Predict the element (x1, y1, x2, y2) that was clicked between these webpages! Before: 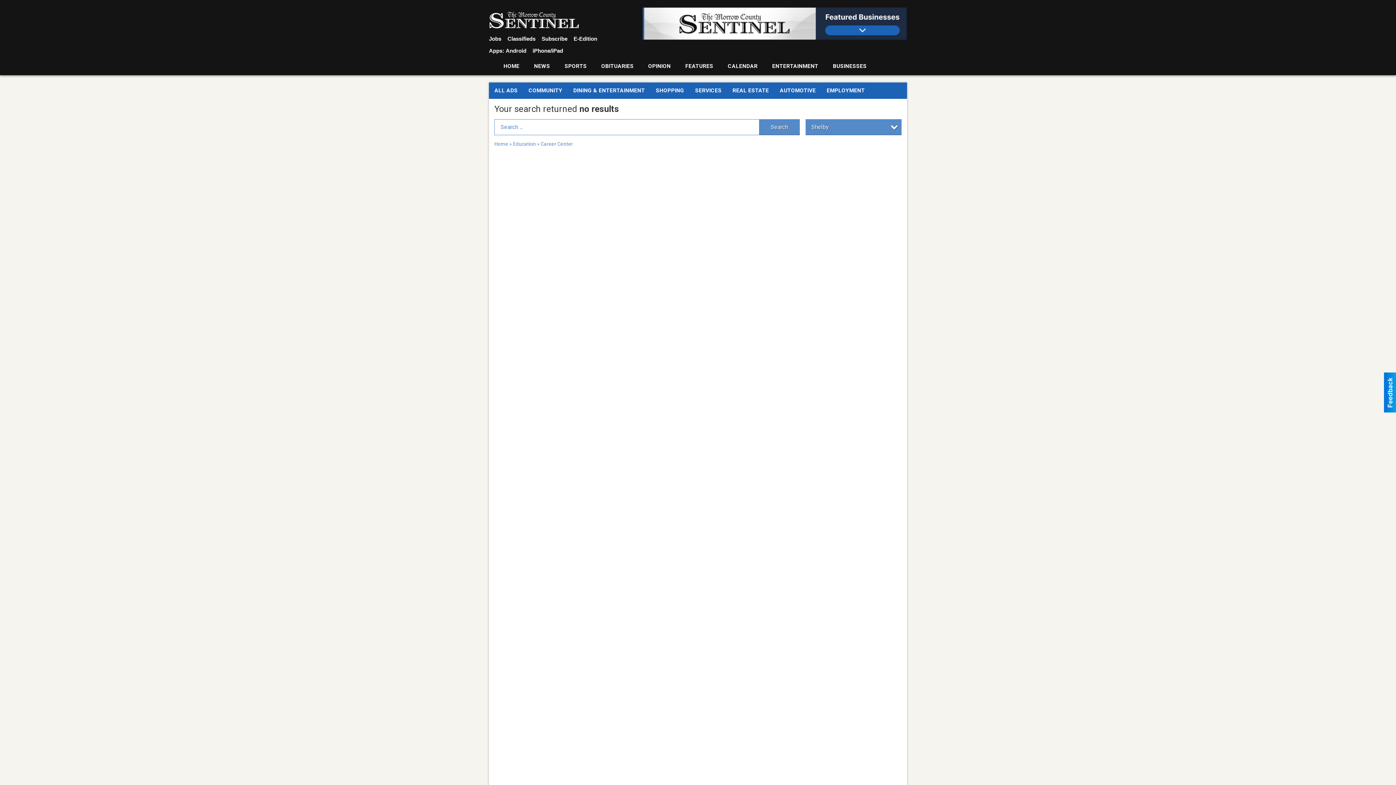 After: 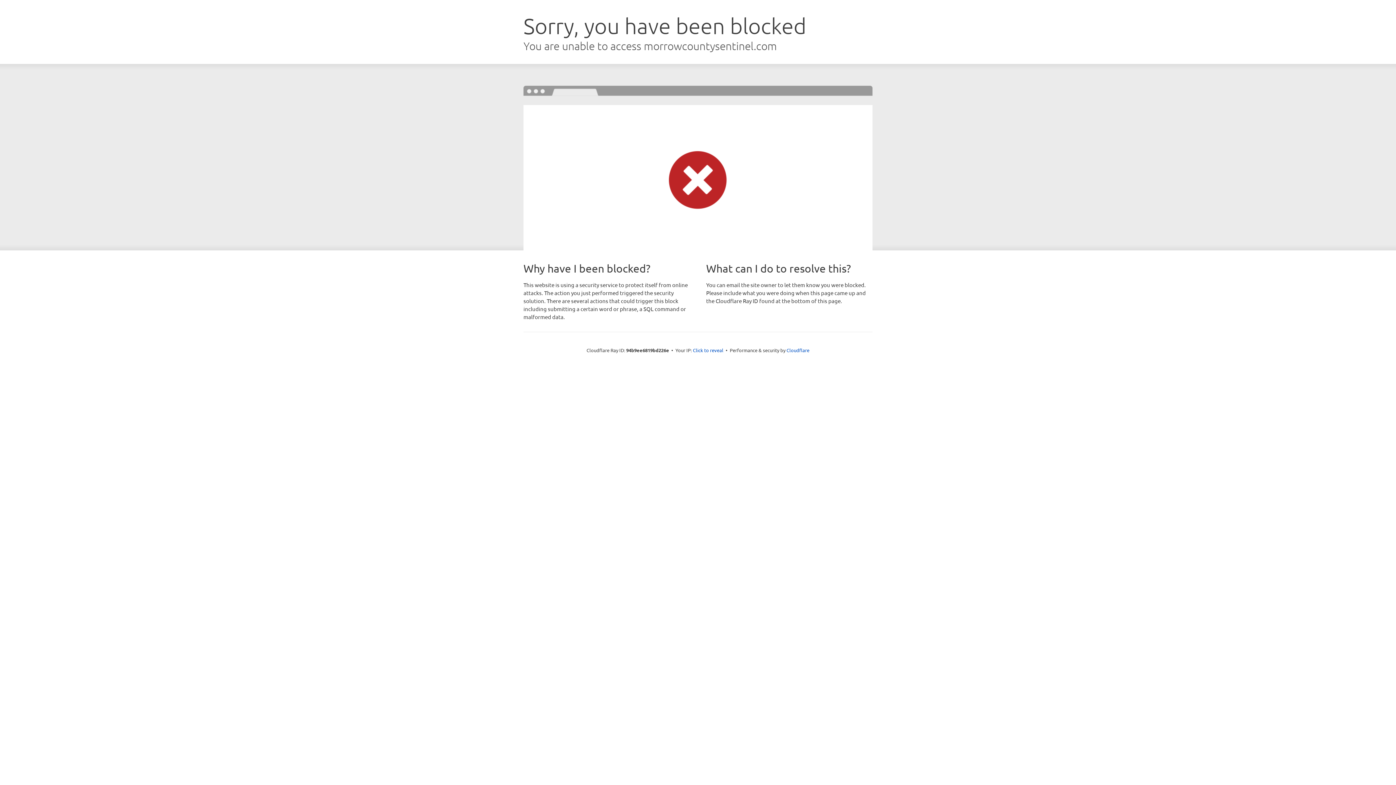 Action: bbox: (541, 32, 567, 44) label: Subscribe